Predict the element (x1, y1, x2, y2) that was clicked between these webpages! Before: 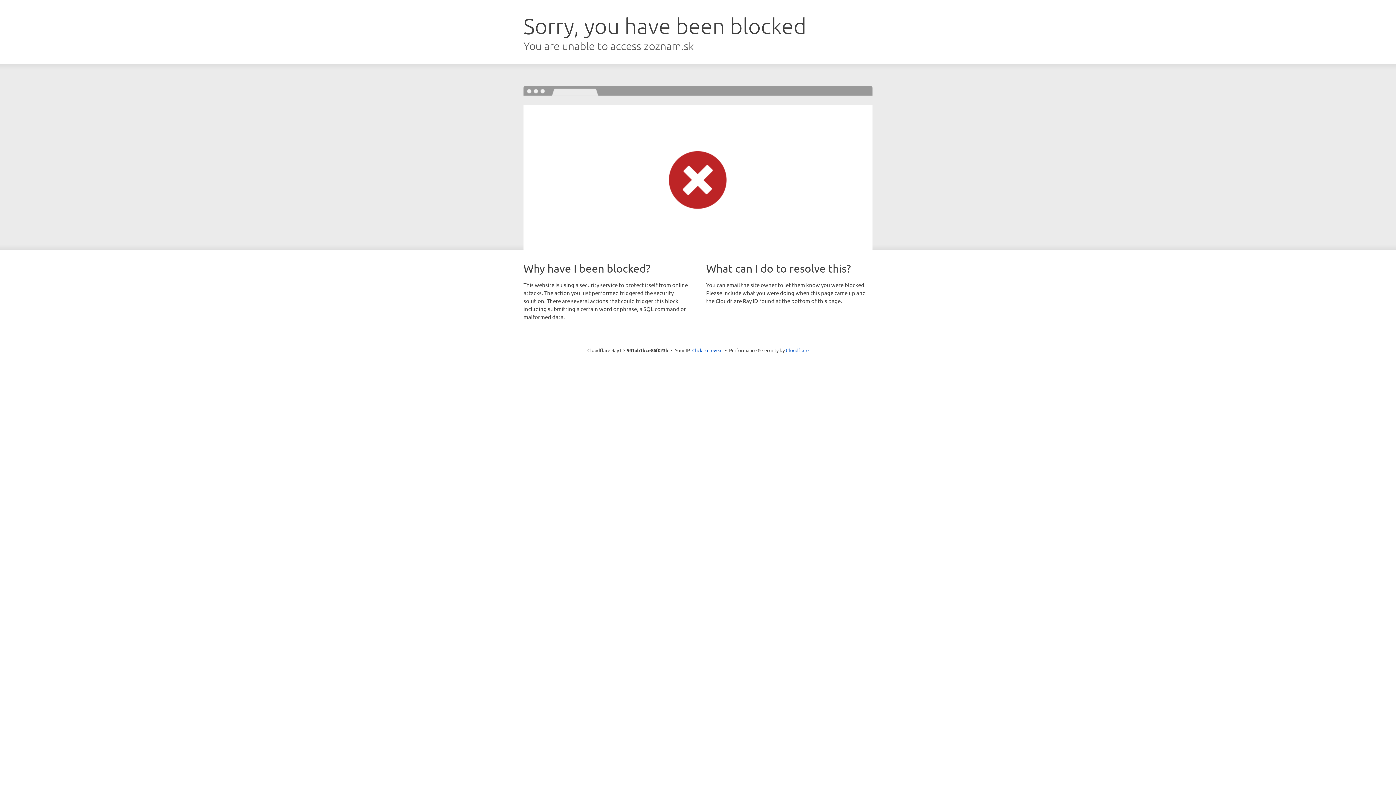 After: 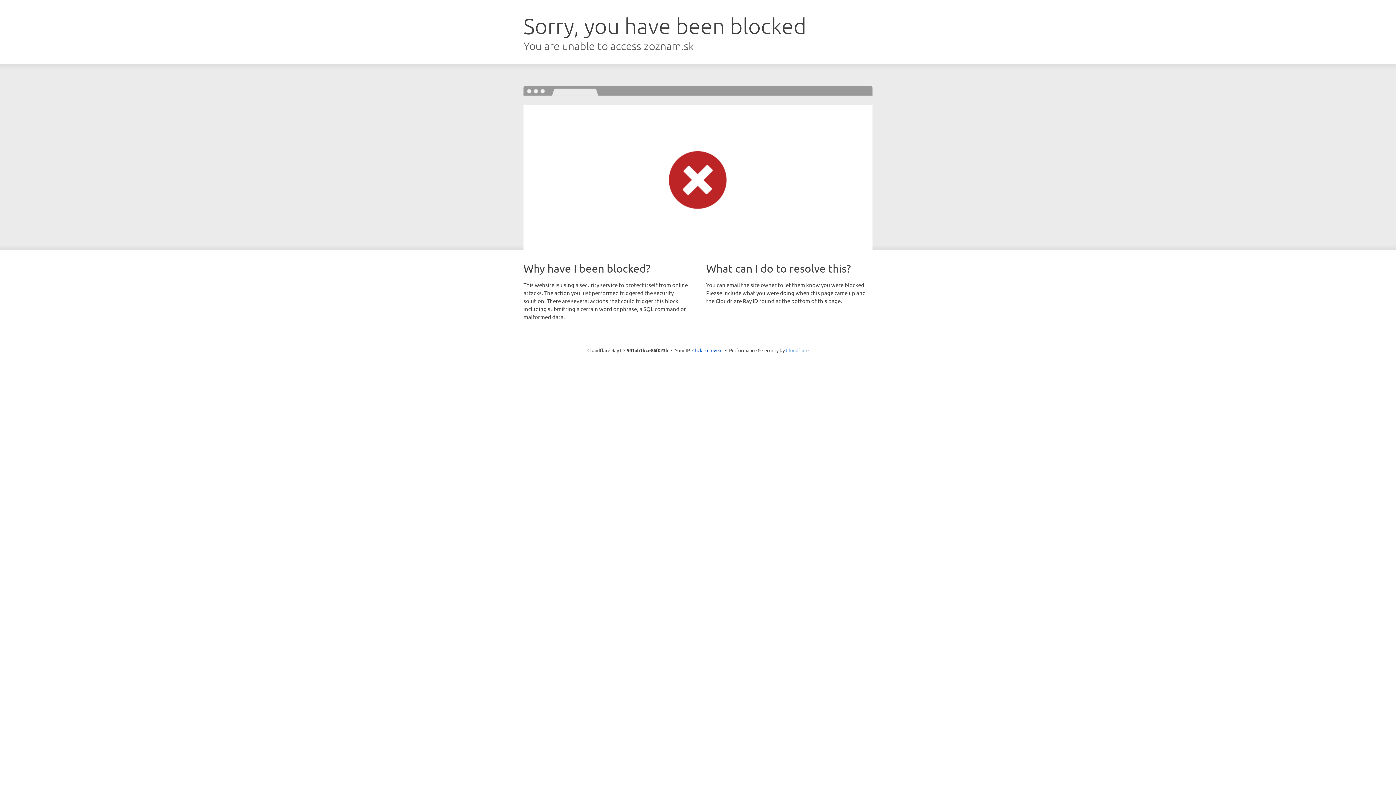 Action: label: Cloudflare bbox: (786, 347, 808, 353)